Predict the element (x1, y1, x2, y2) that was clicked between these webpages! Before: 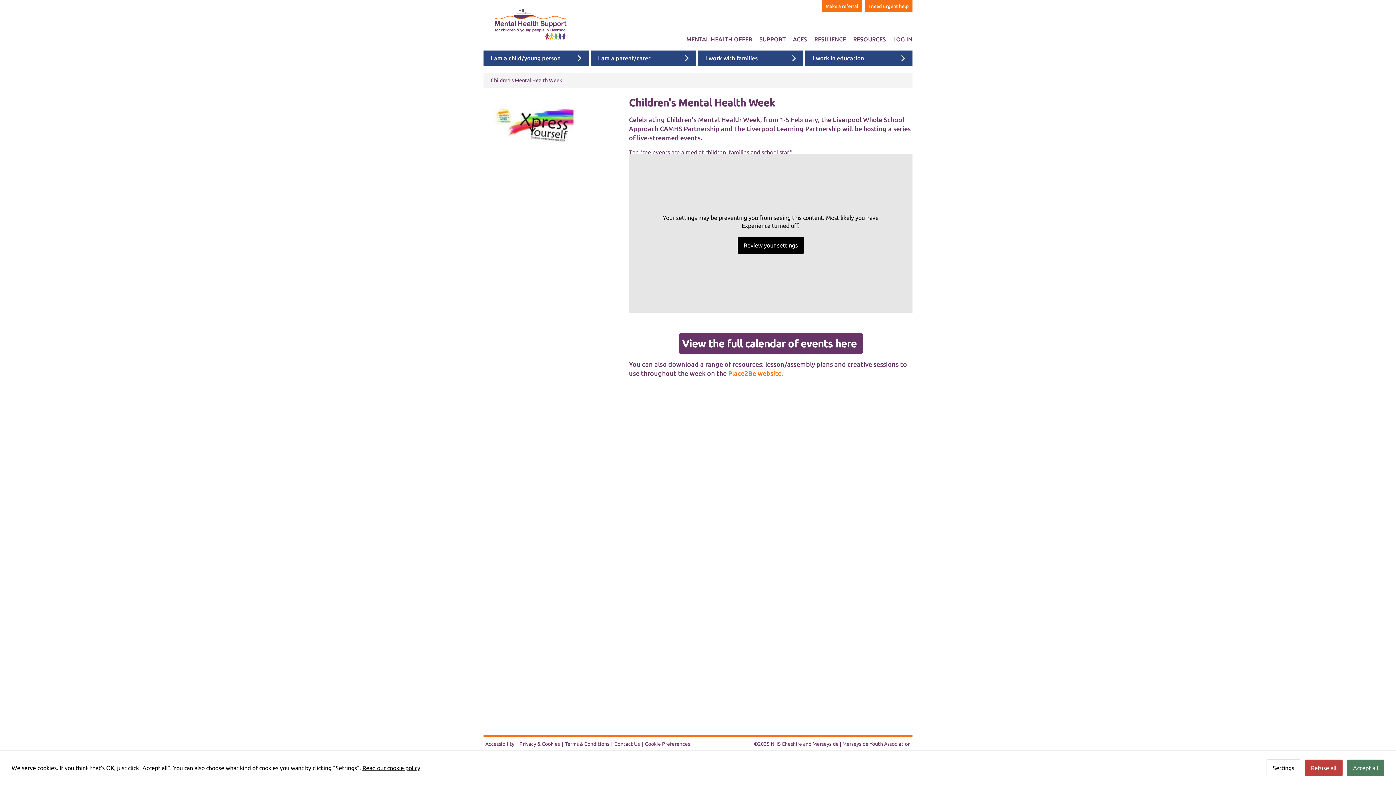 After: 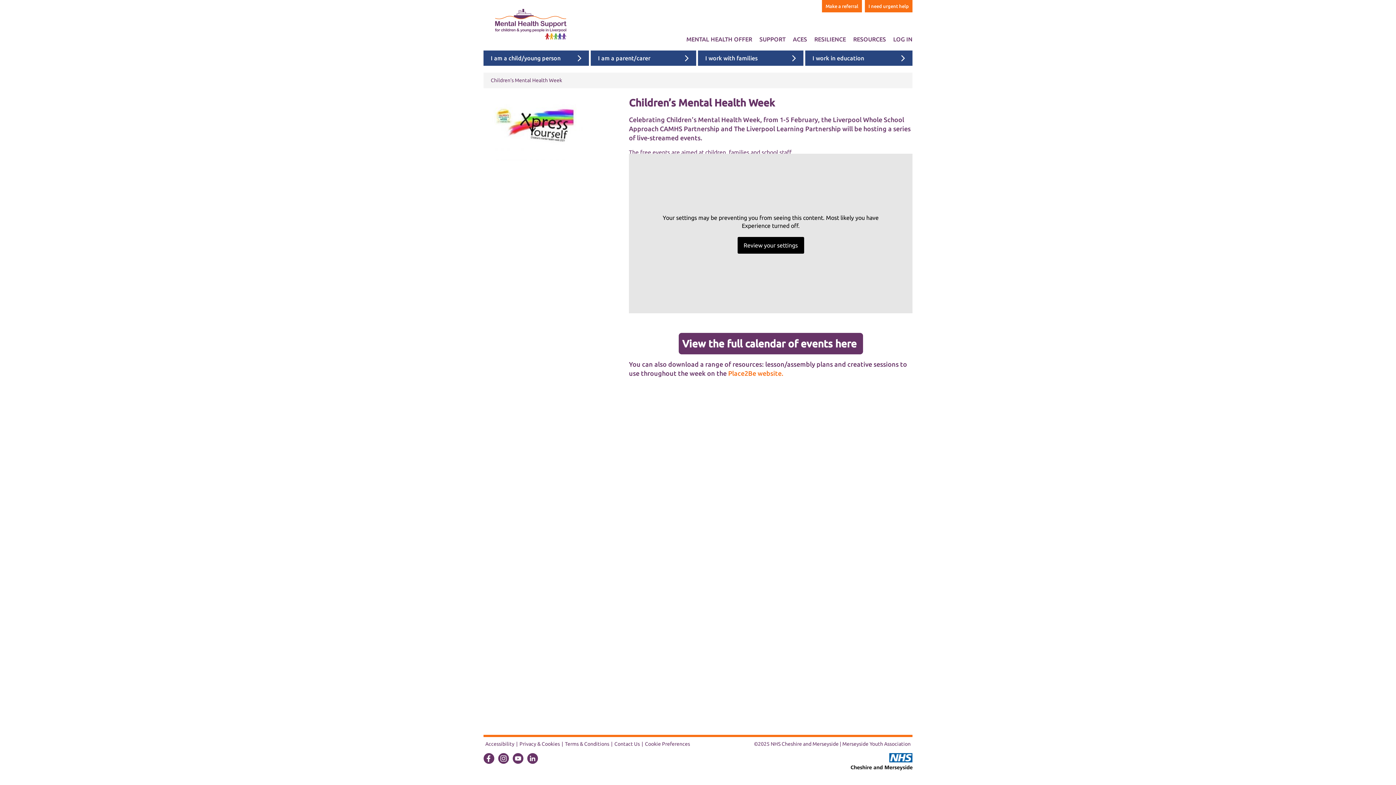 Action: bbox: (1305, 760, 1342, 776) label: Refuse all